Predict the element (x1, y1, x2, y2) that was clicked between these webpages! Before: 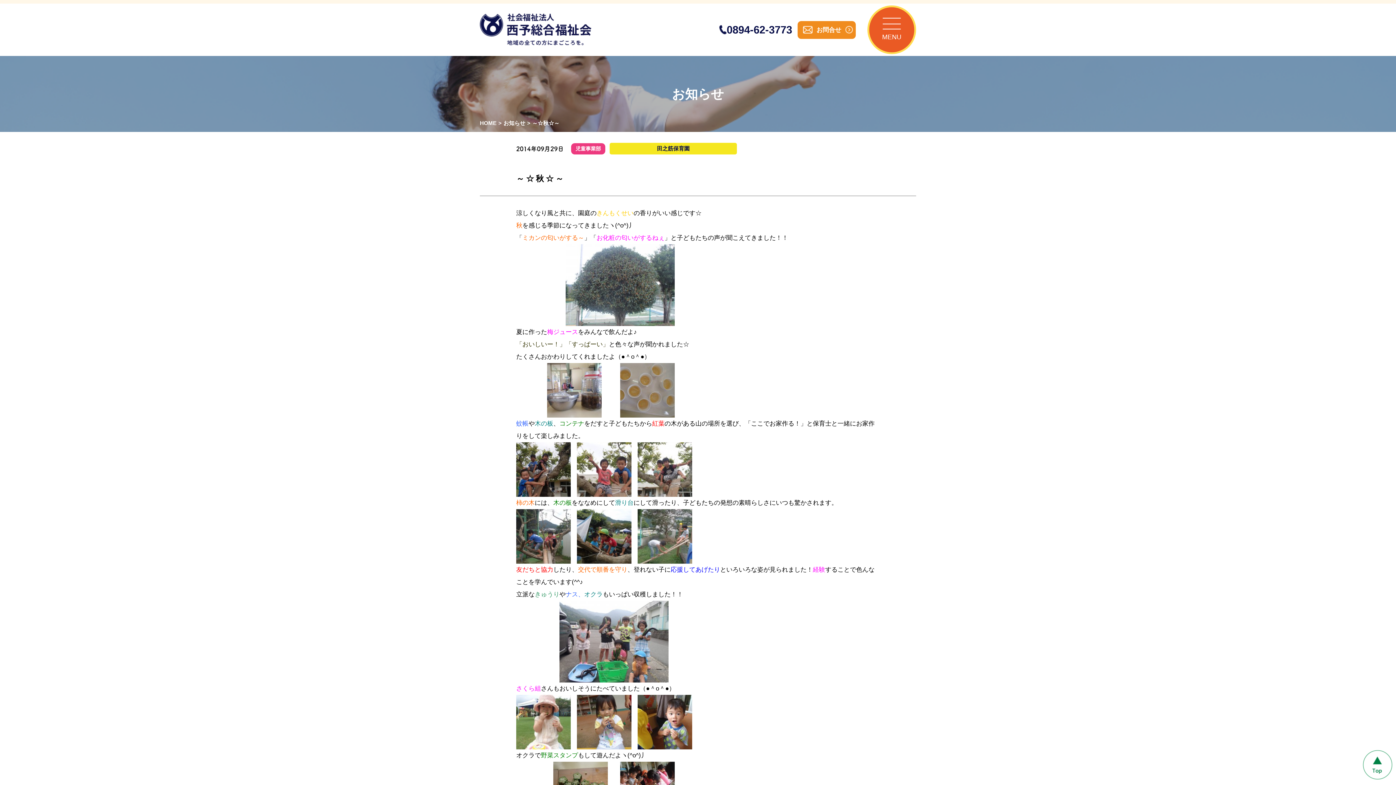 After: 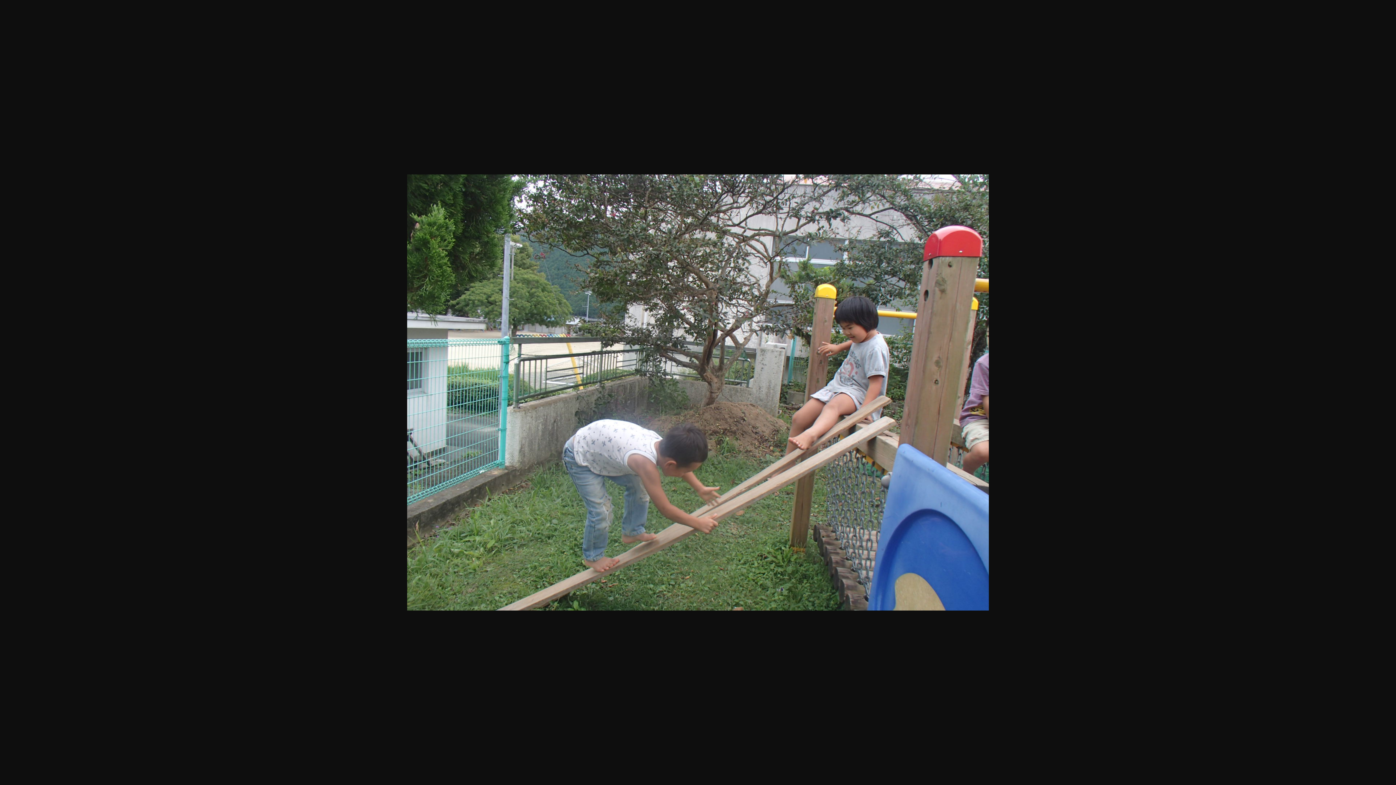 Action: bbox: (637, 554, 692, 561)